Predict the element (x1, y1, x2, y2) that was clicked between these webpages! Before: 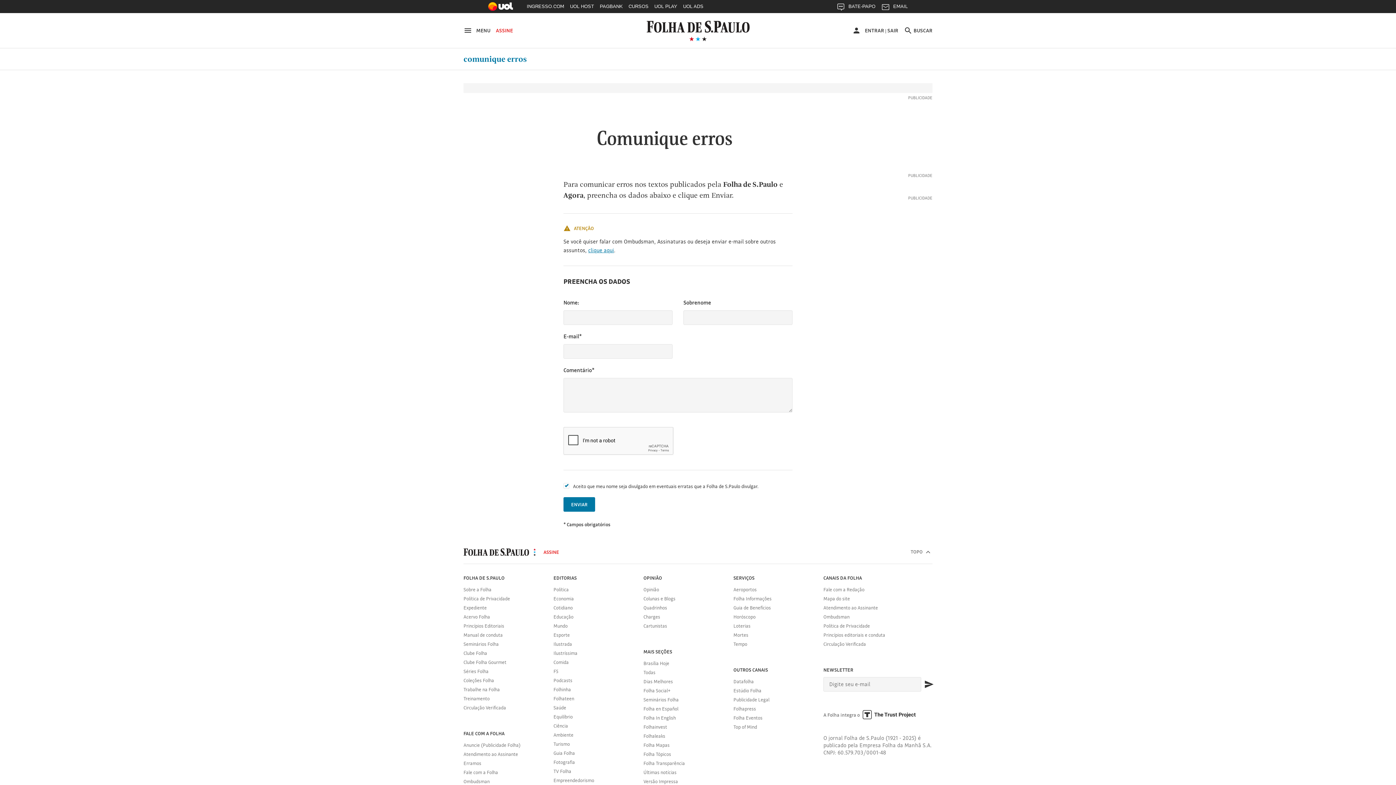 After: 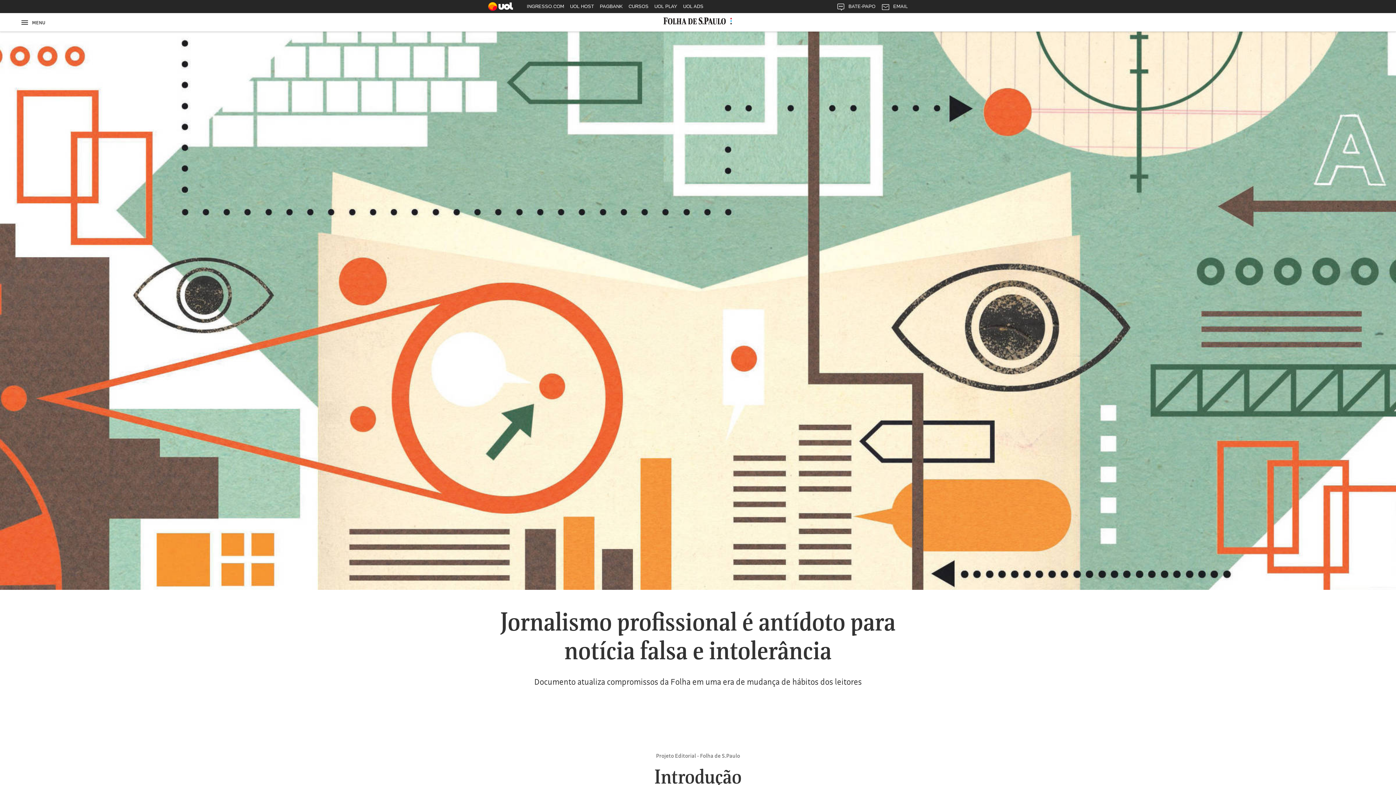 Action: bbox: (463, 621, 542, 630) label: Princípios Editoriais